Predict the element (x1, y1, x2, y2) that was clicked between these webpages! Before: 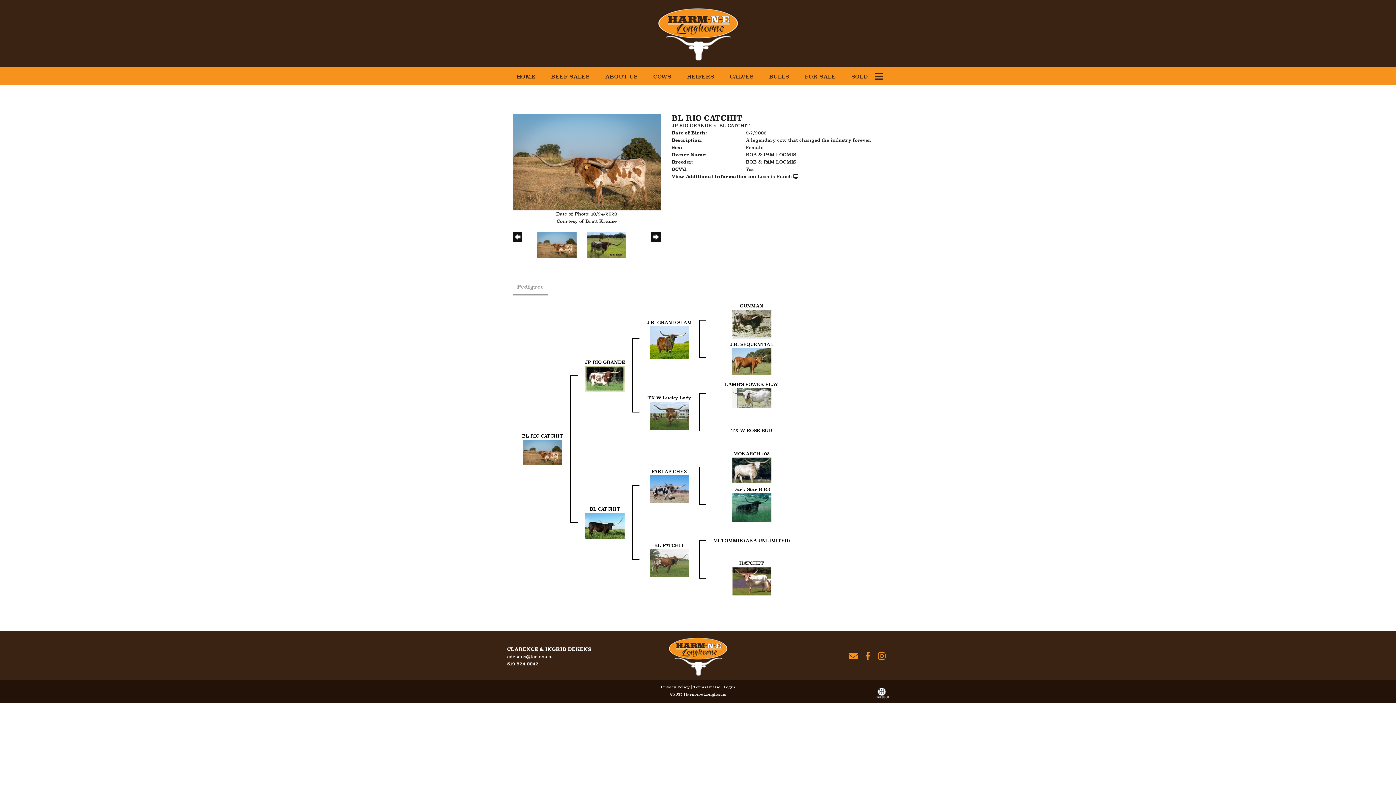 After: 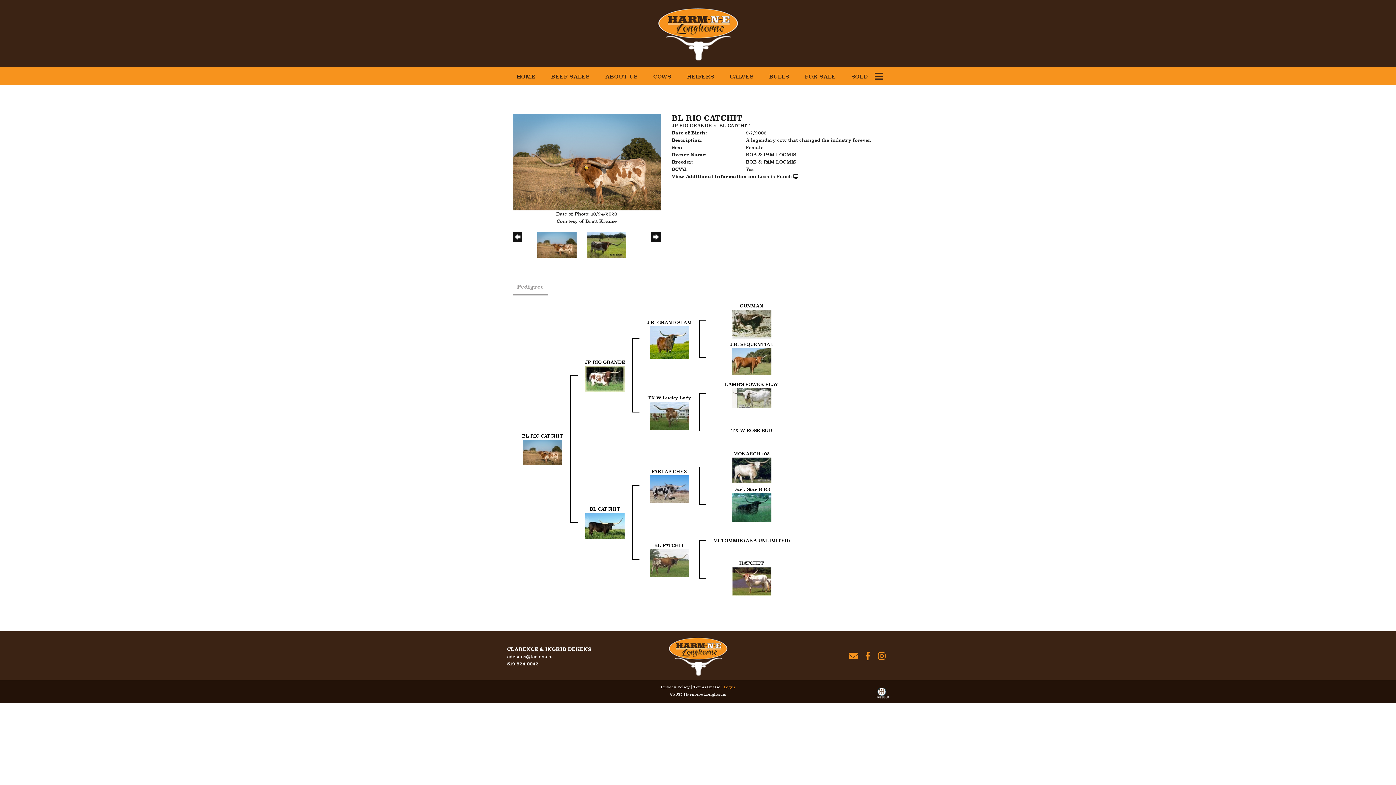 Action: bbox: (723, 684, 735, 689) label: Login